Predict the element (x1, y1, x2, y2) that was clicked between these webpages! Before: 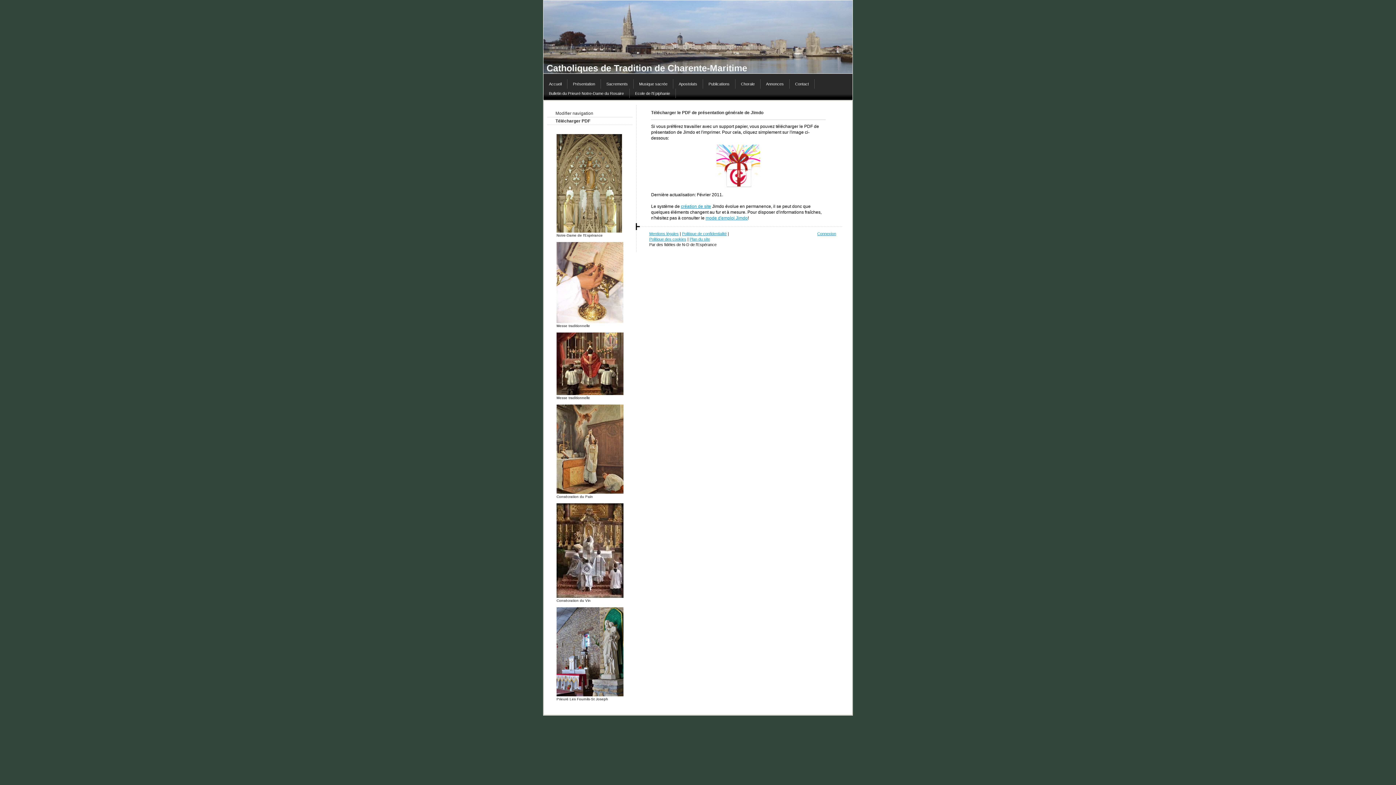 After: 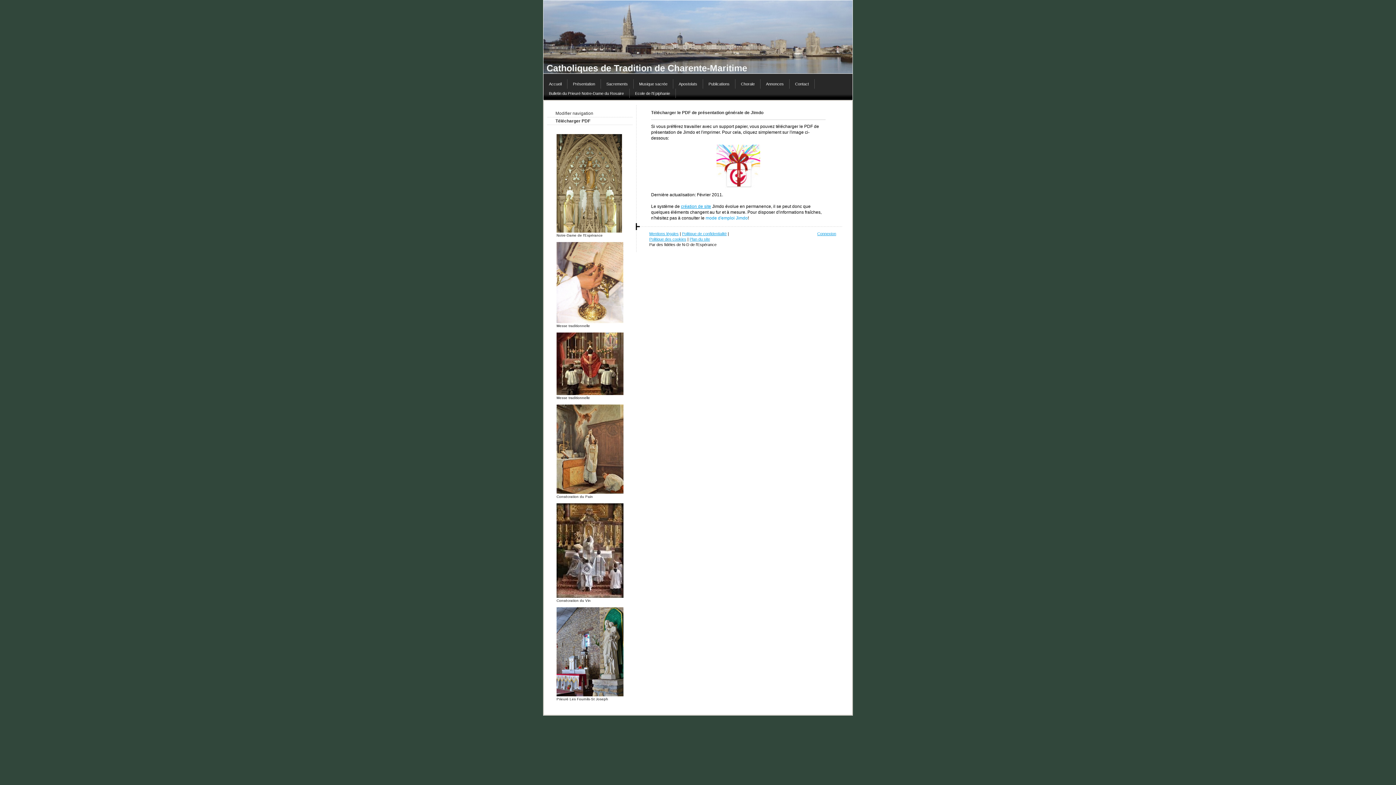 Action: bbox: (705, 215, 748, 220) label: mode d'emploi Jimdo